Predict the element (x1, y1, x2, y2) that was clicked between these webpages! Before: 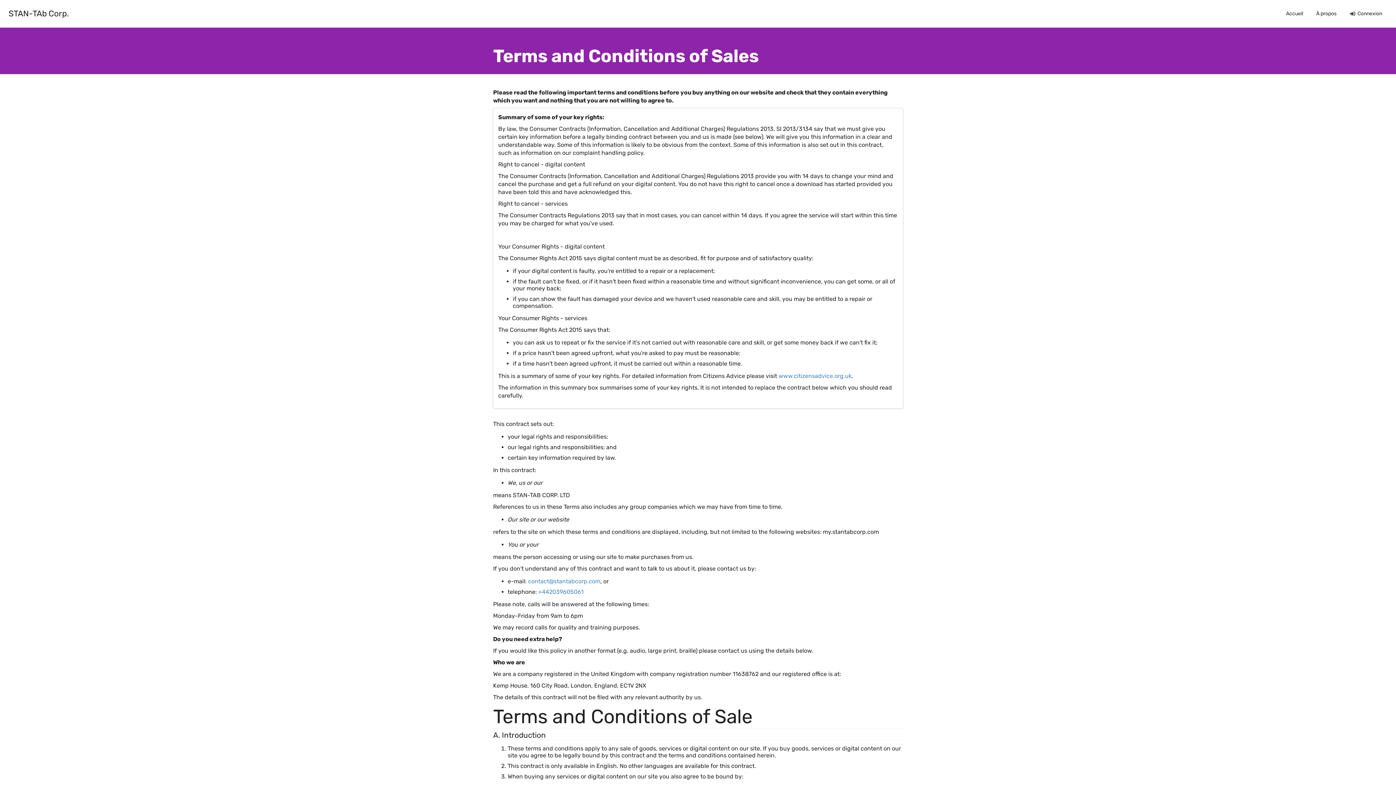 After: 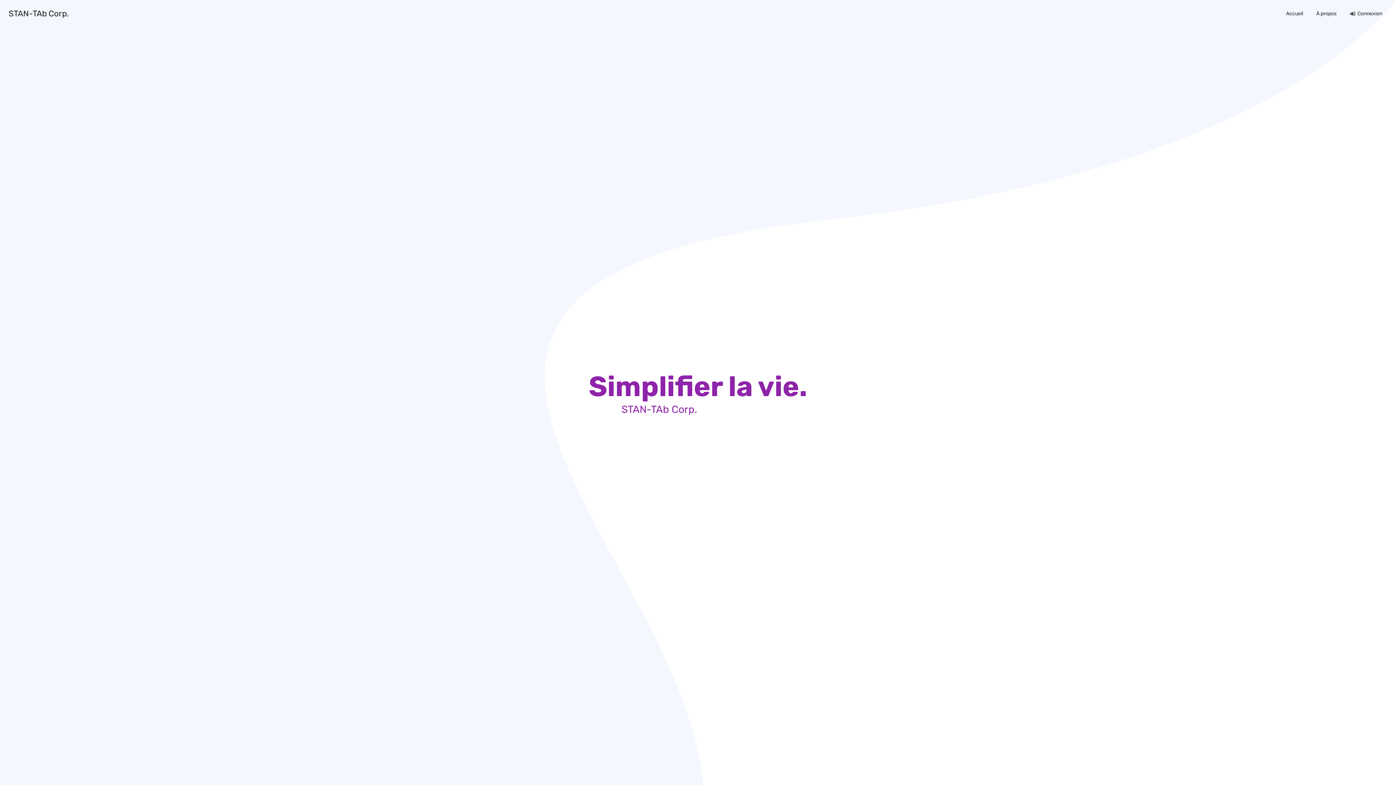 Action: label: Accueil bbox: (1281, 7, 1308, 20)